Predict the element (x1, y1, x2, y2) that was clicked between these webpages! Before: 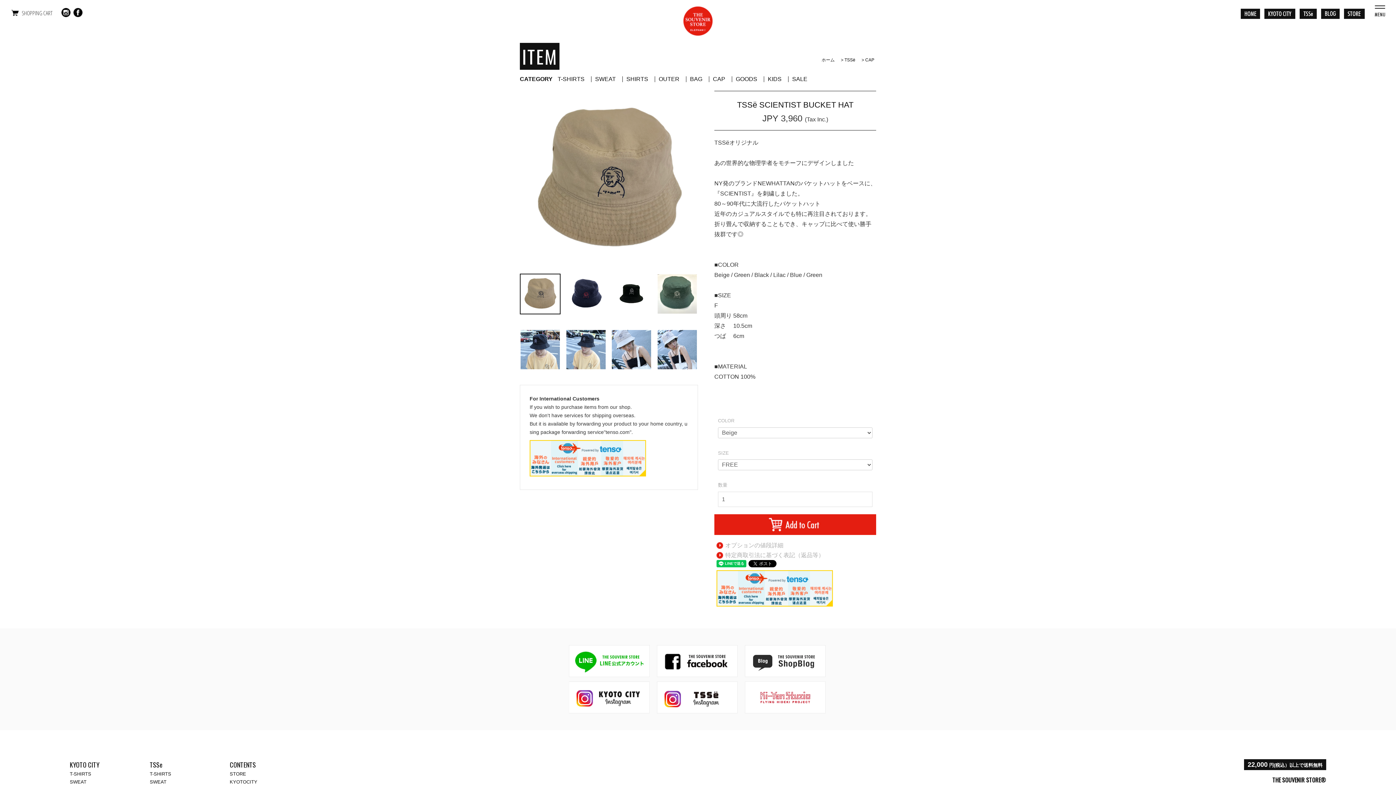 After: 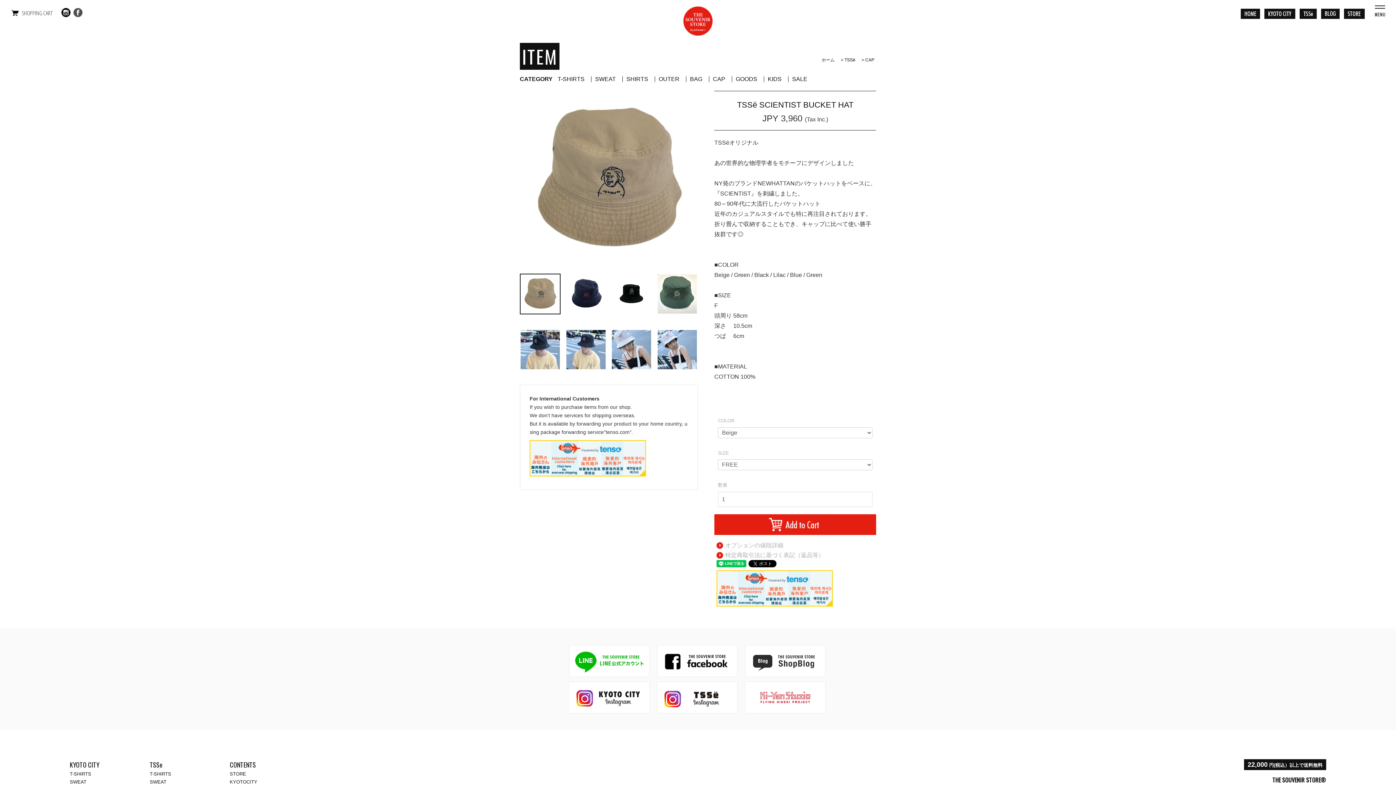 Action: bbox: (73, 9, 82, 15)